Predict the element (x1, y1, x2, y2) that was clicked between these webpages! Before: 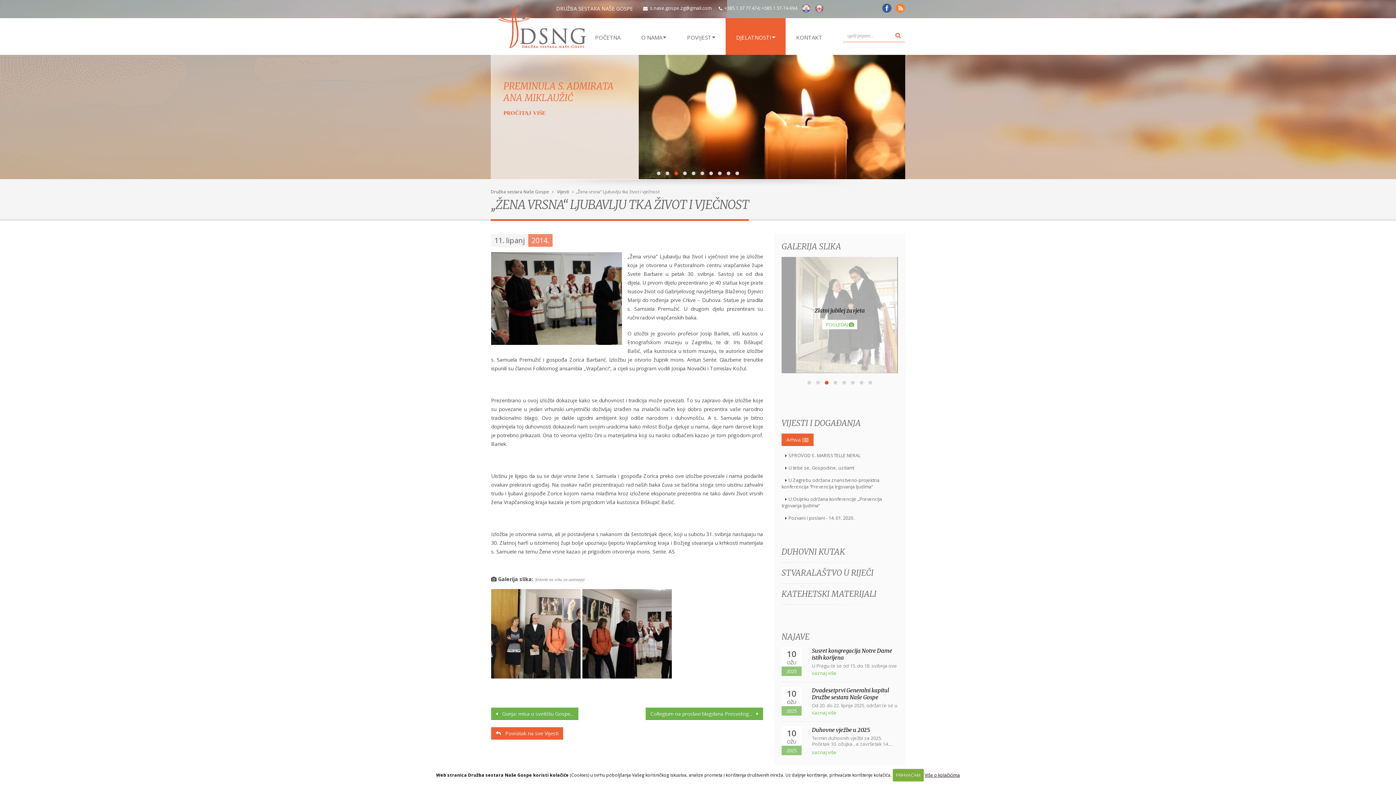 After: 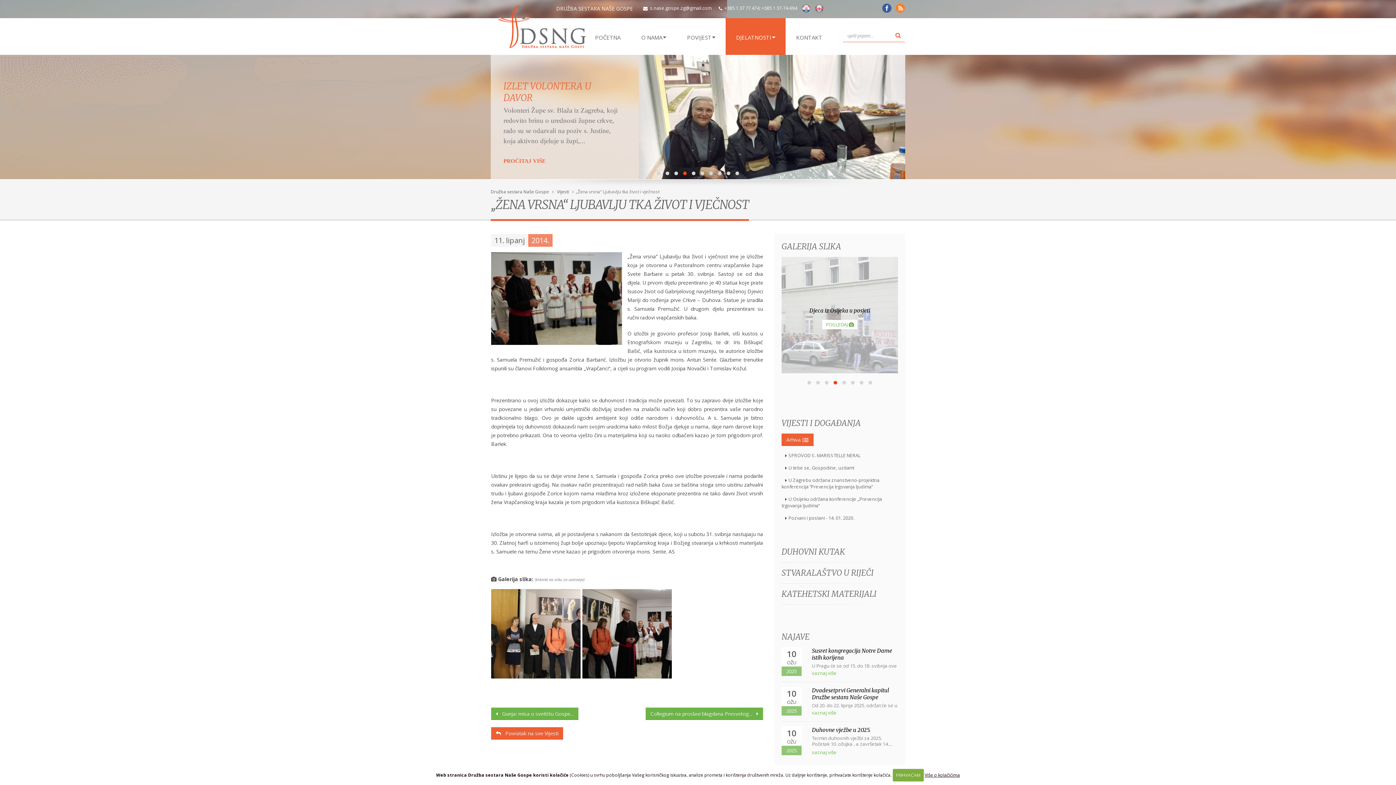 Action: bbox: (812, 749, 836, 756) label: saznaj više